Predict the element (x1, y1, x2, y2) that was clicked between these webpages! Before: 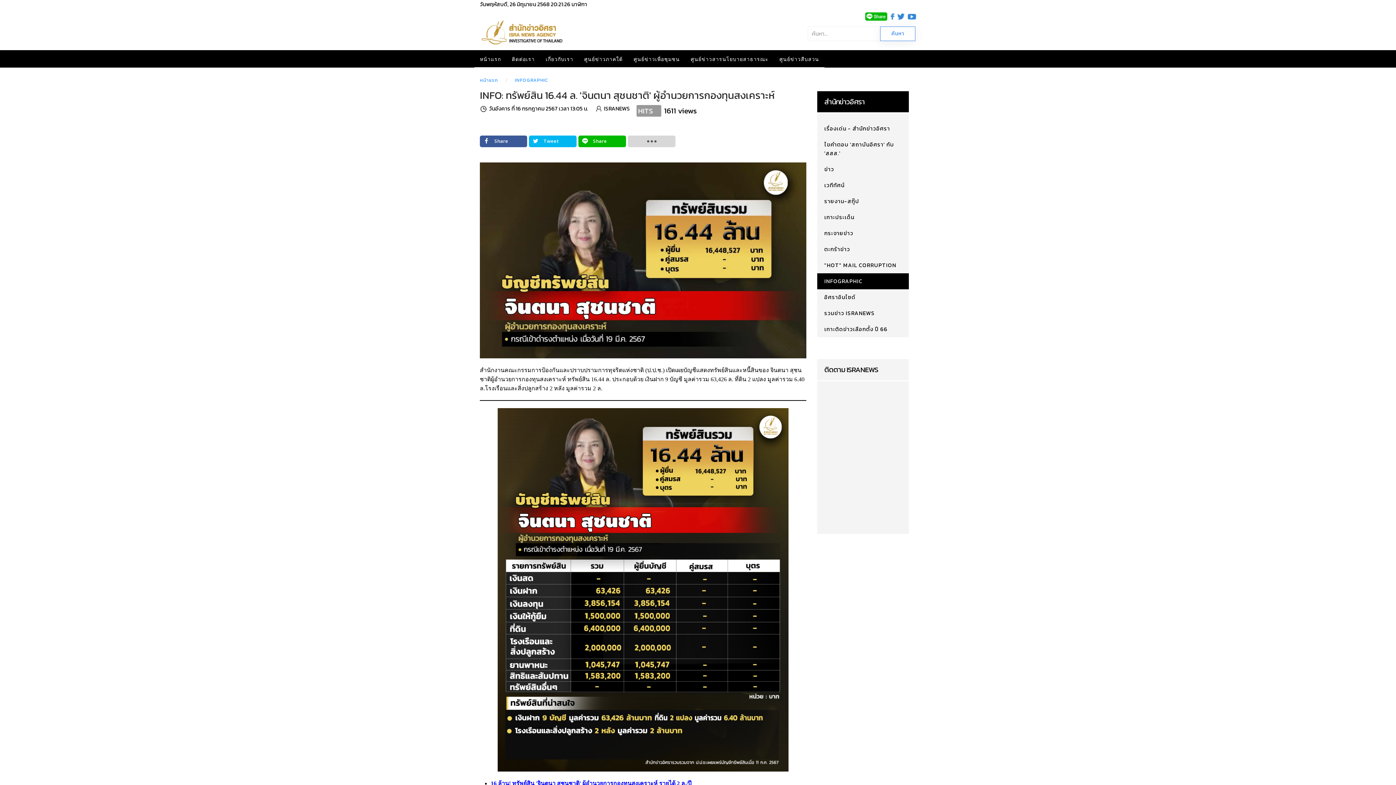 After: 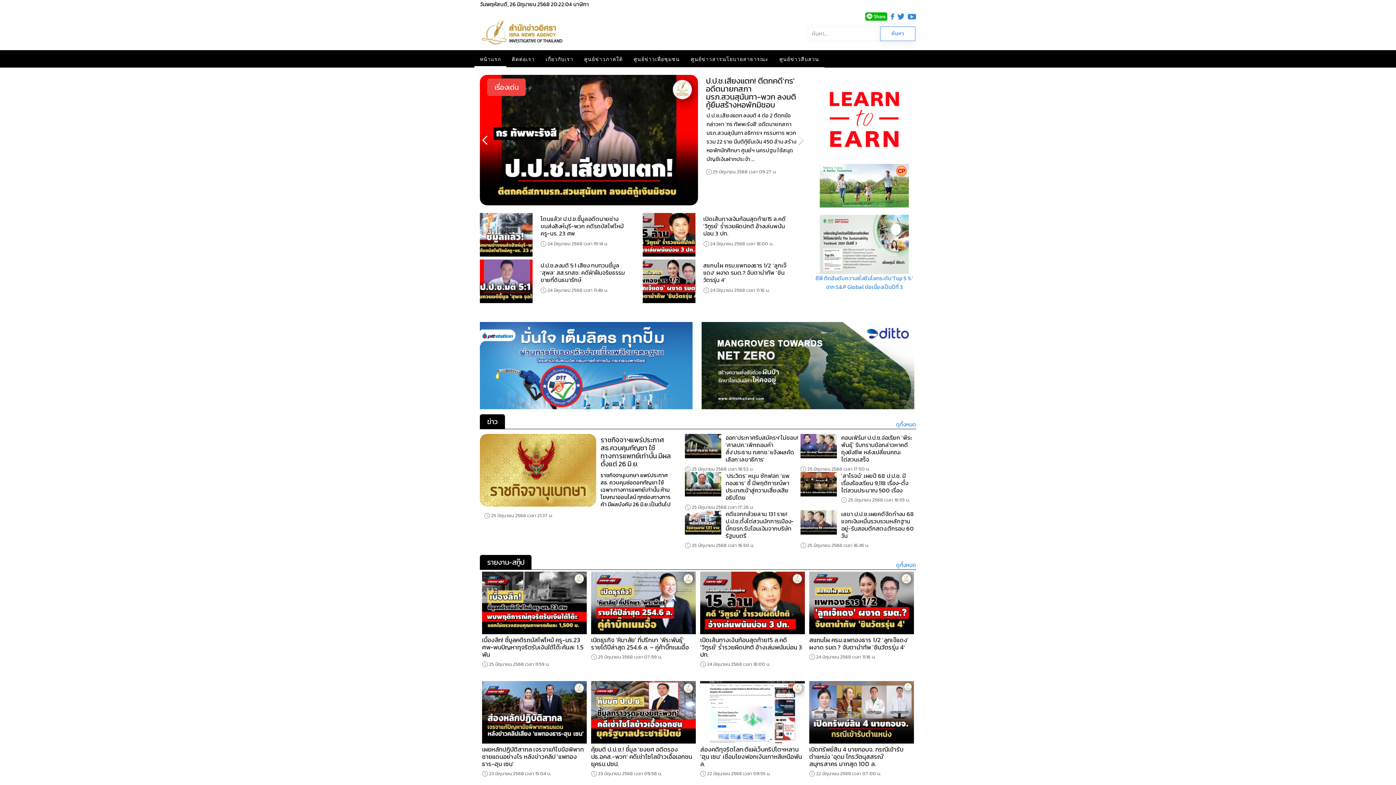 Action: bbox: (480, 76, 498, 84) label: หน้าแรก